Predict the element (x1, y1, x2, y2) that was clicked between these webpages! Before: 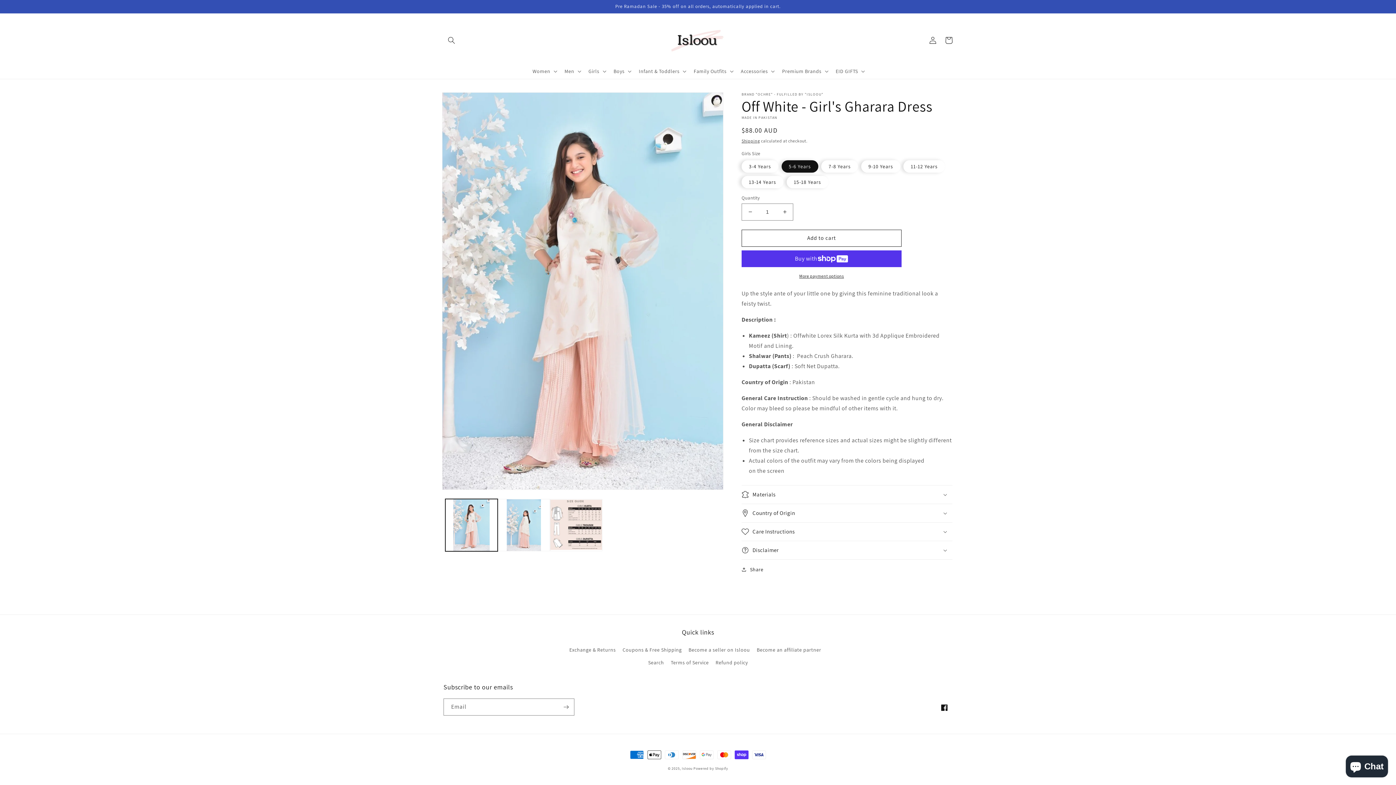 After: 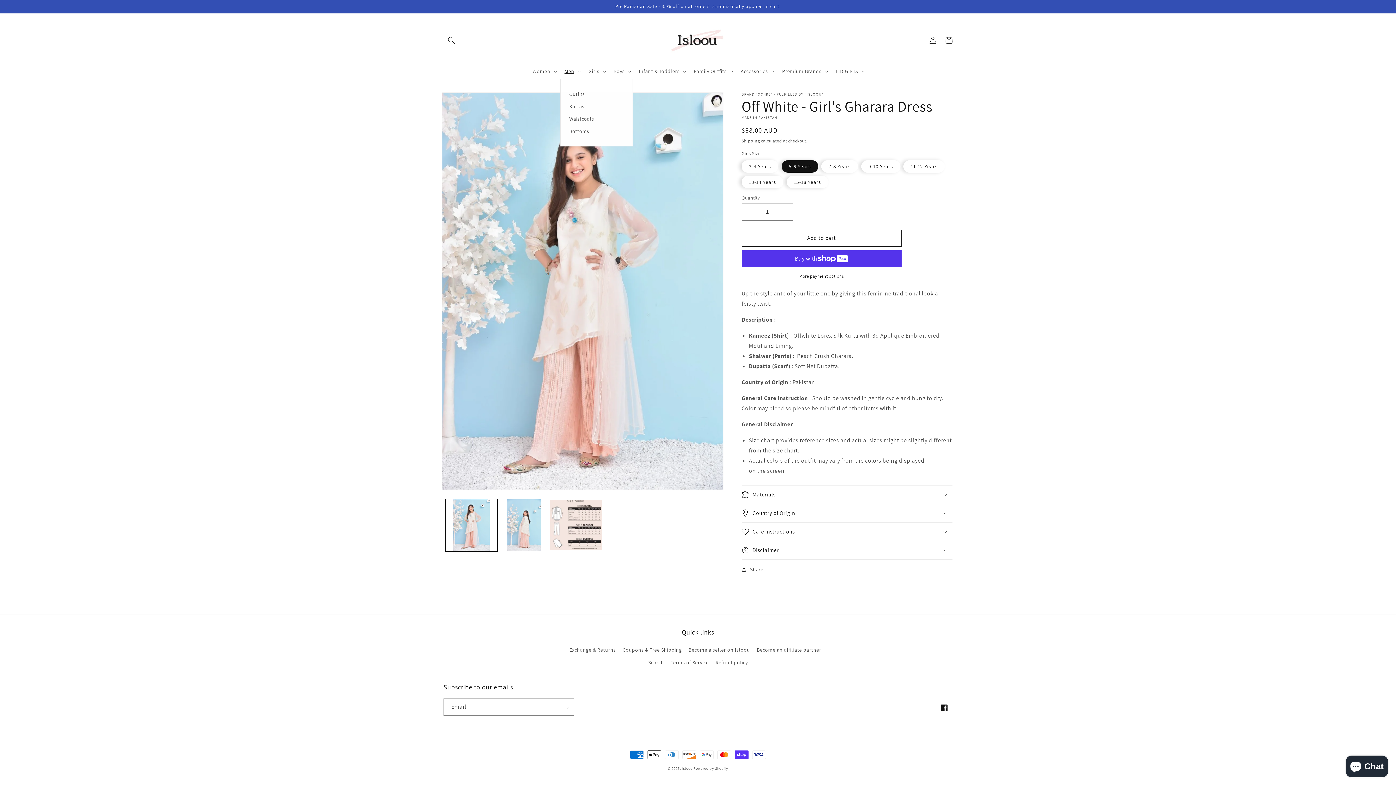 Action: bbox: (560, 63, 584, 78) label: Men